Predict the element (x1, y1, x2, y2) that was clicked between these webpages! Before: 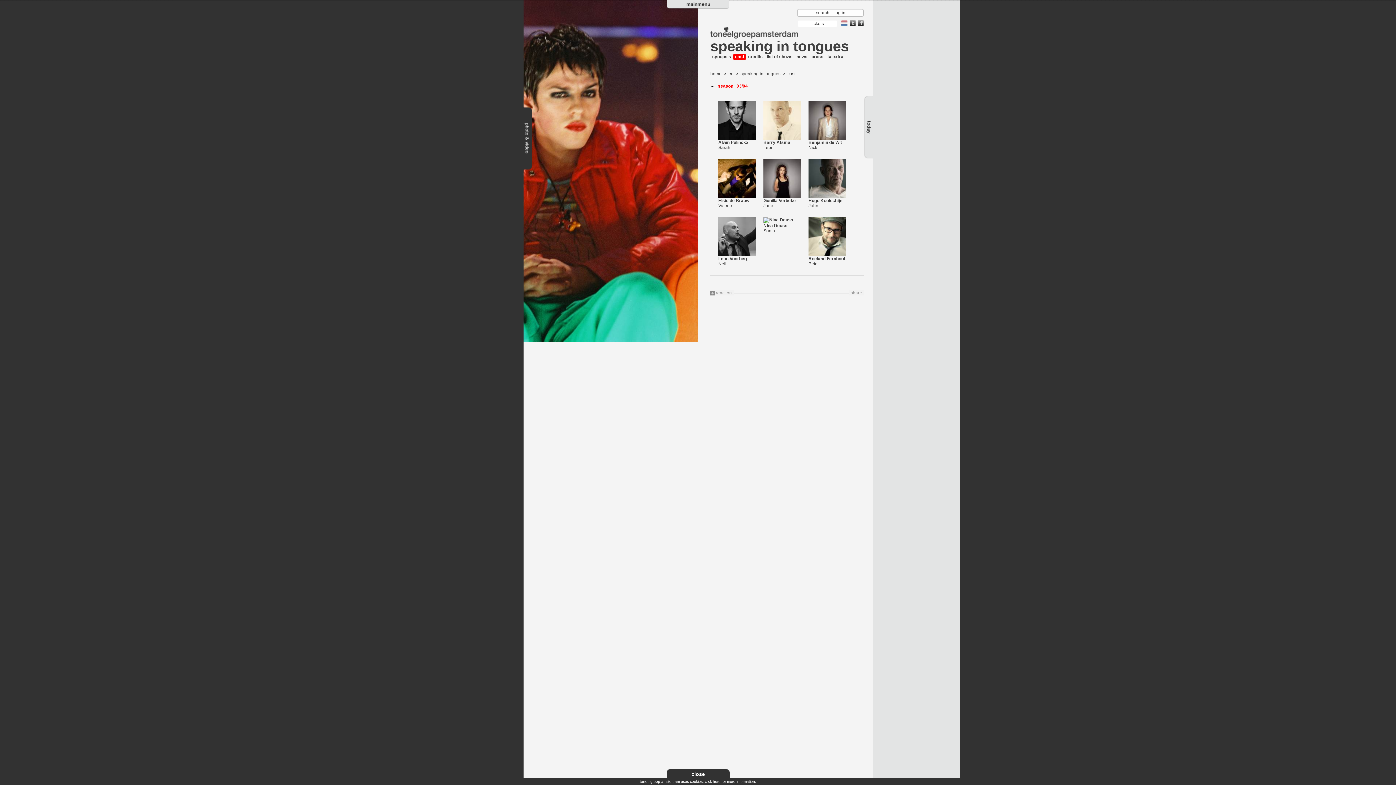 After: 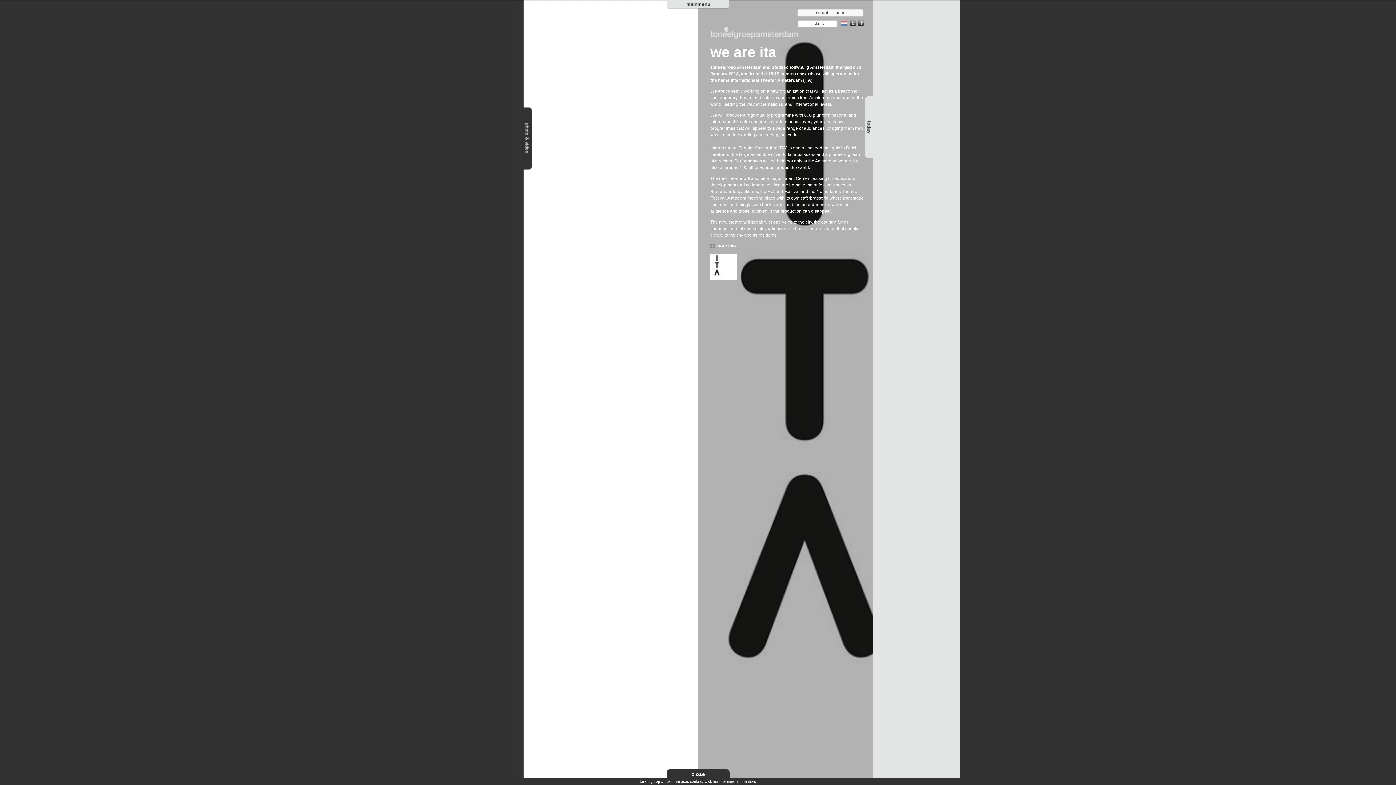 Action: bbox: (710, 71, 721, 76) label: home